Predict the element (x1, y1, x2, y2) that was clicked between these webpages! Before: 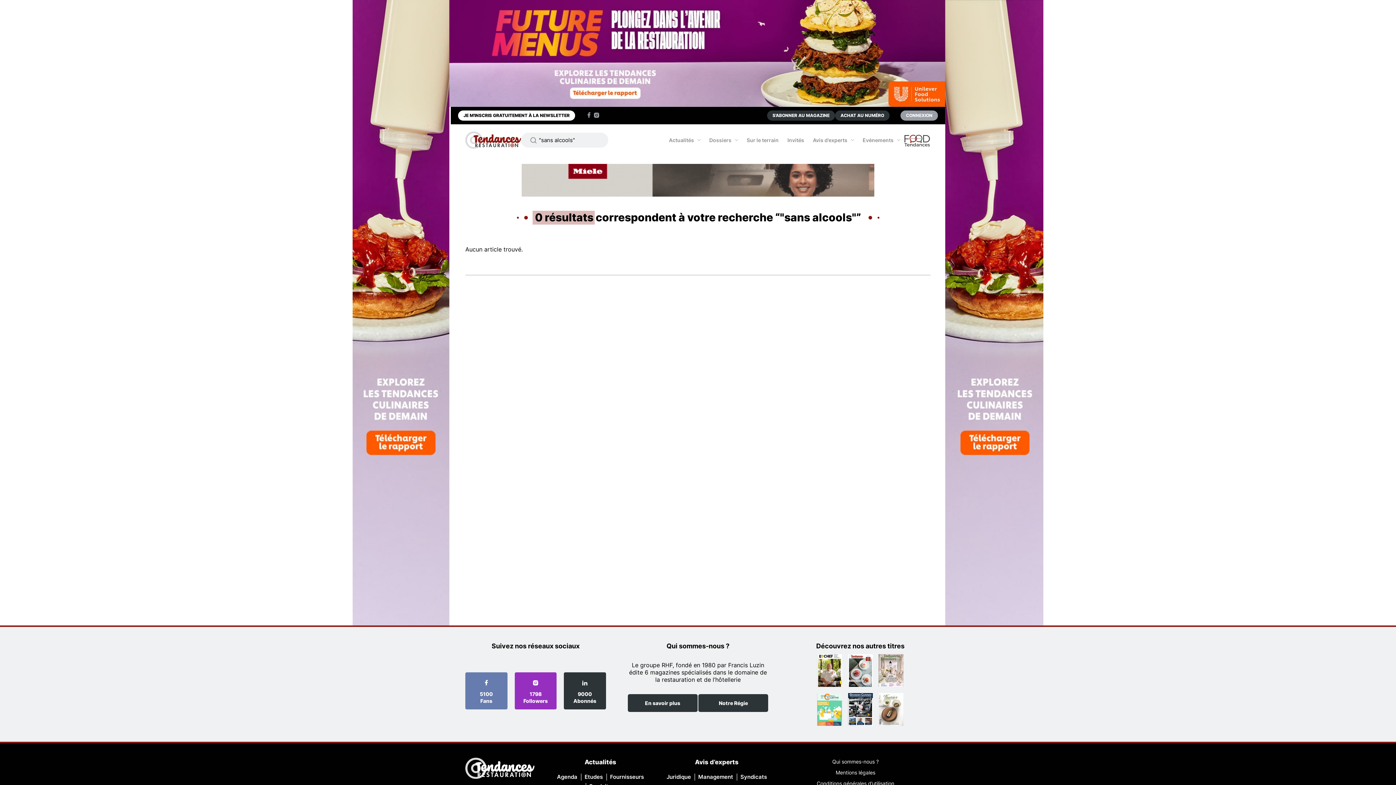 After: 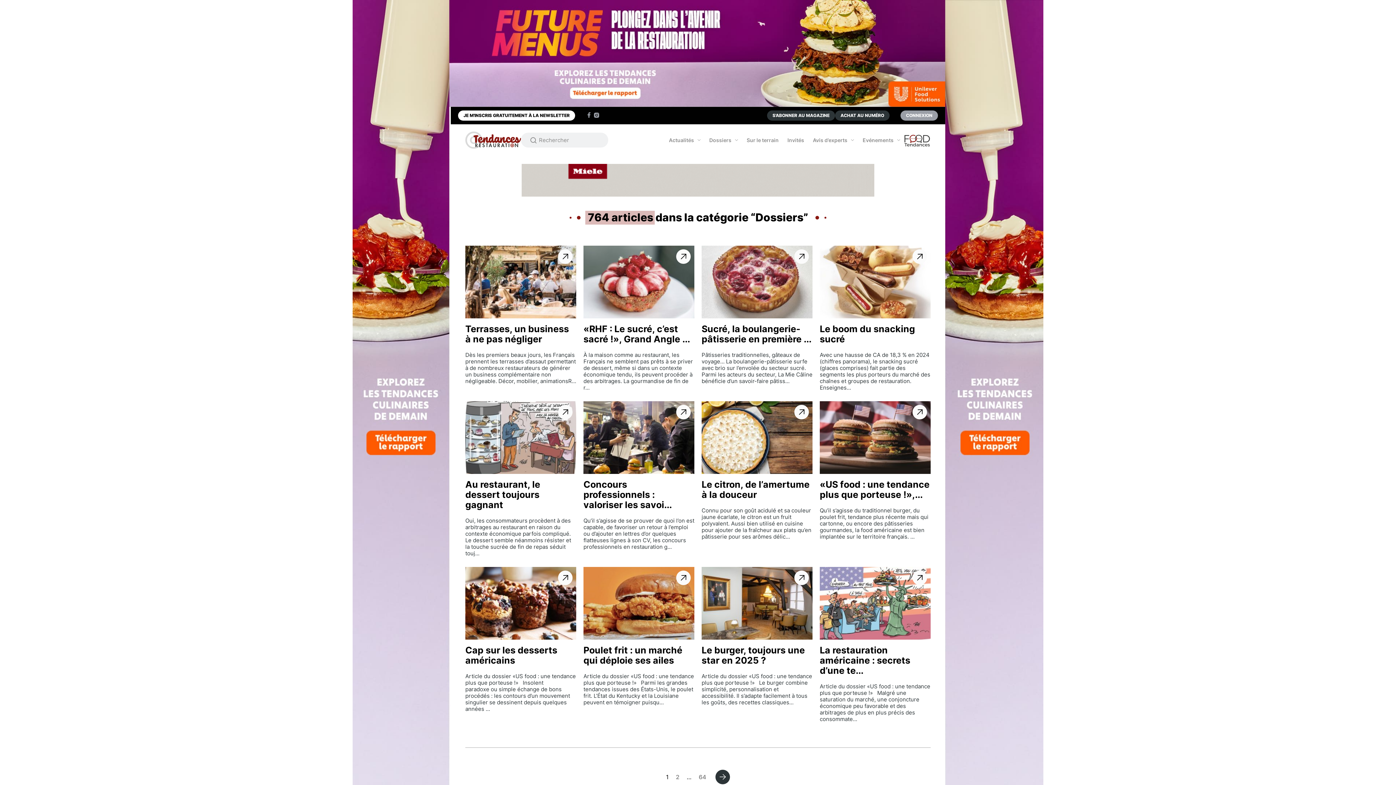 Action: label: Dossiers bbox: (705, 129, 742, 150)